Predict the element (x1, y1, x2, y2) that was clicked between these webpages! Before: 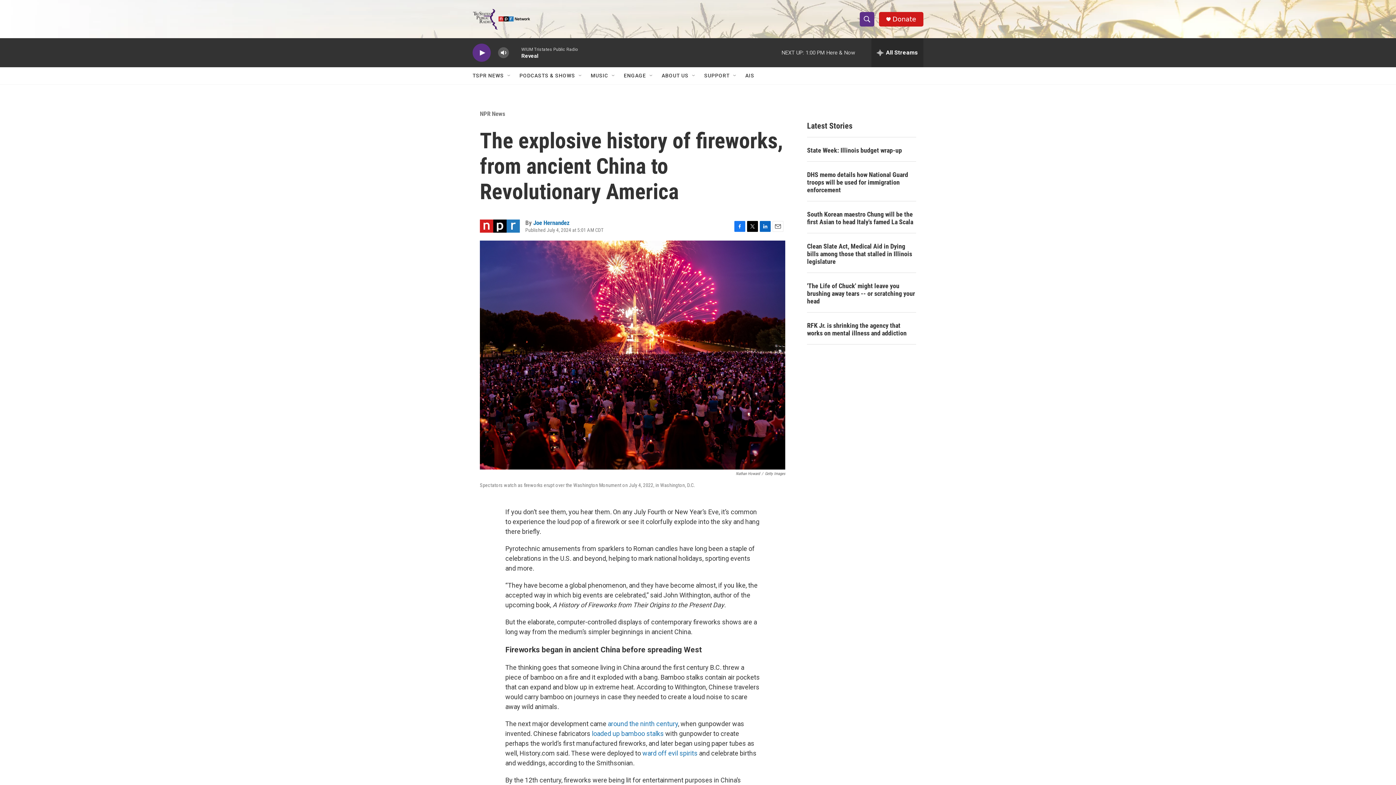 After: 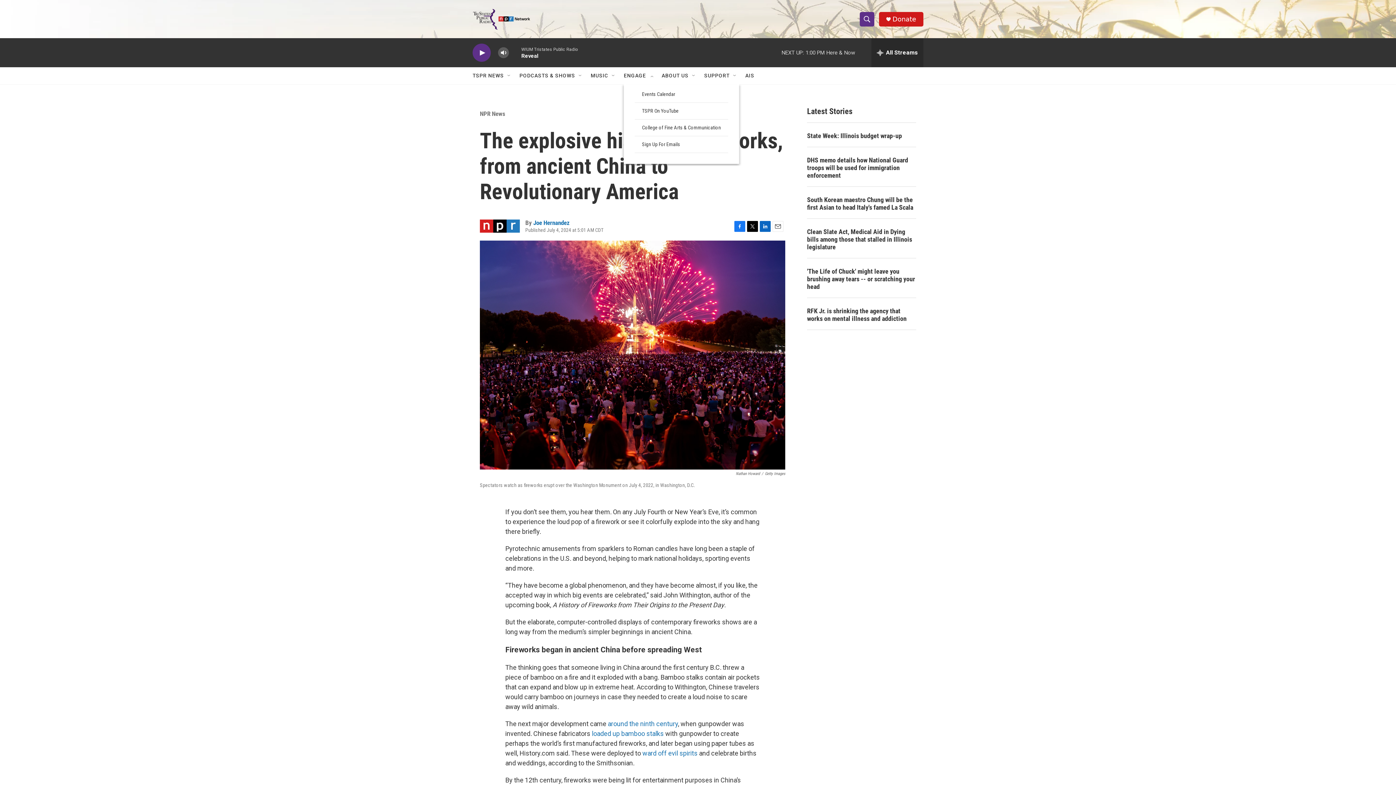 Action: bbox: (655, 72, 661, 78) label: Open Sub Navigation